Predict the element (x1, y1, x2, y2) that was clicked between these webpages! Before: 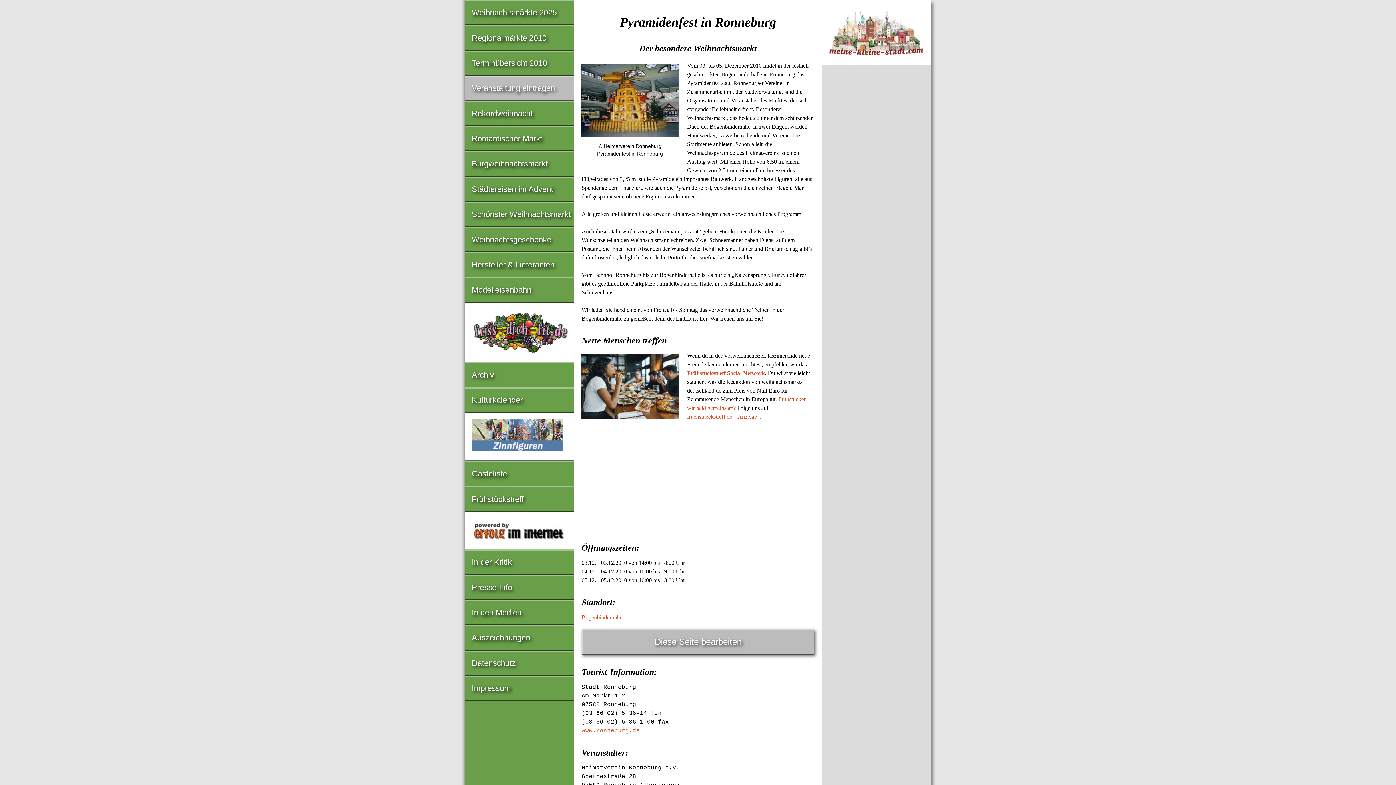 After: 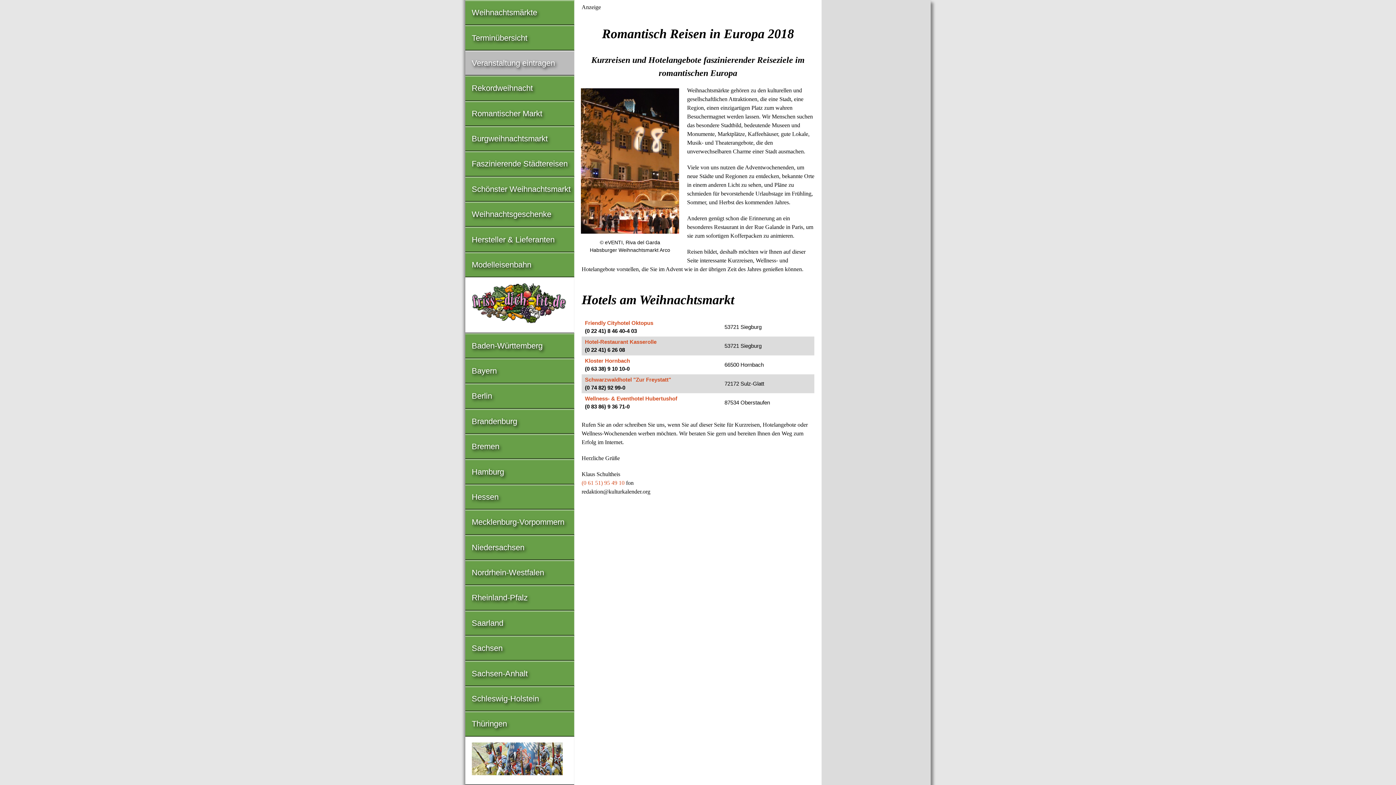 Action: bbox: (465, 177, 574, 201) label: Städtereisen im Advent